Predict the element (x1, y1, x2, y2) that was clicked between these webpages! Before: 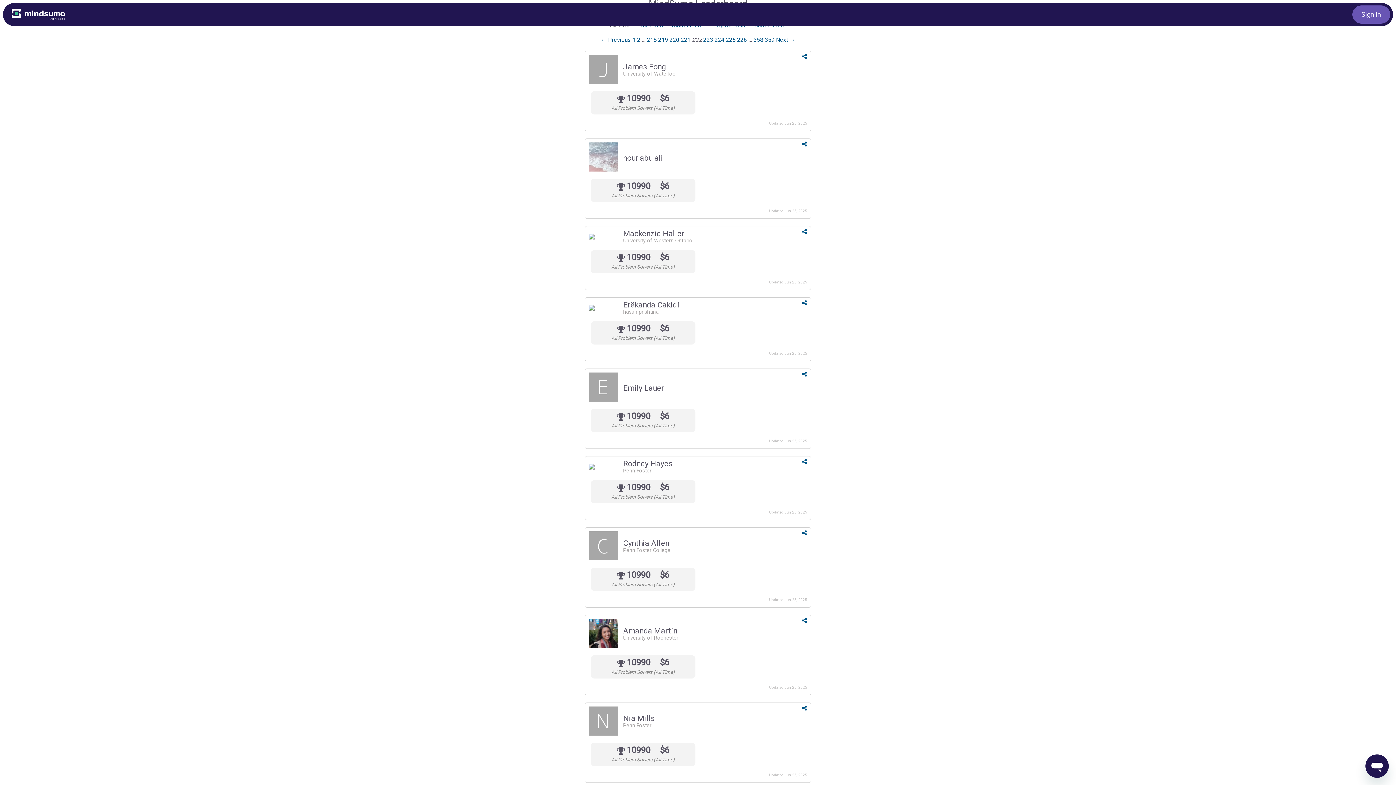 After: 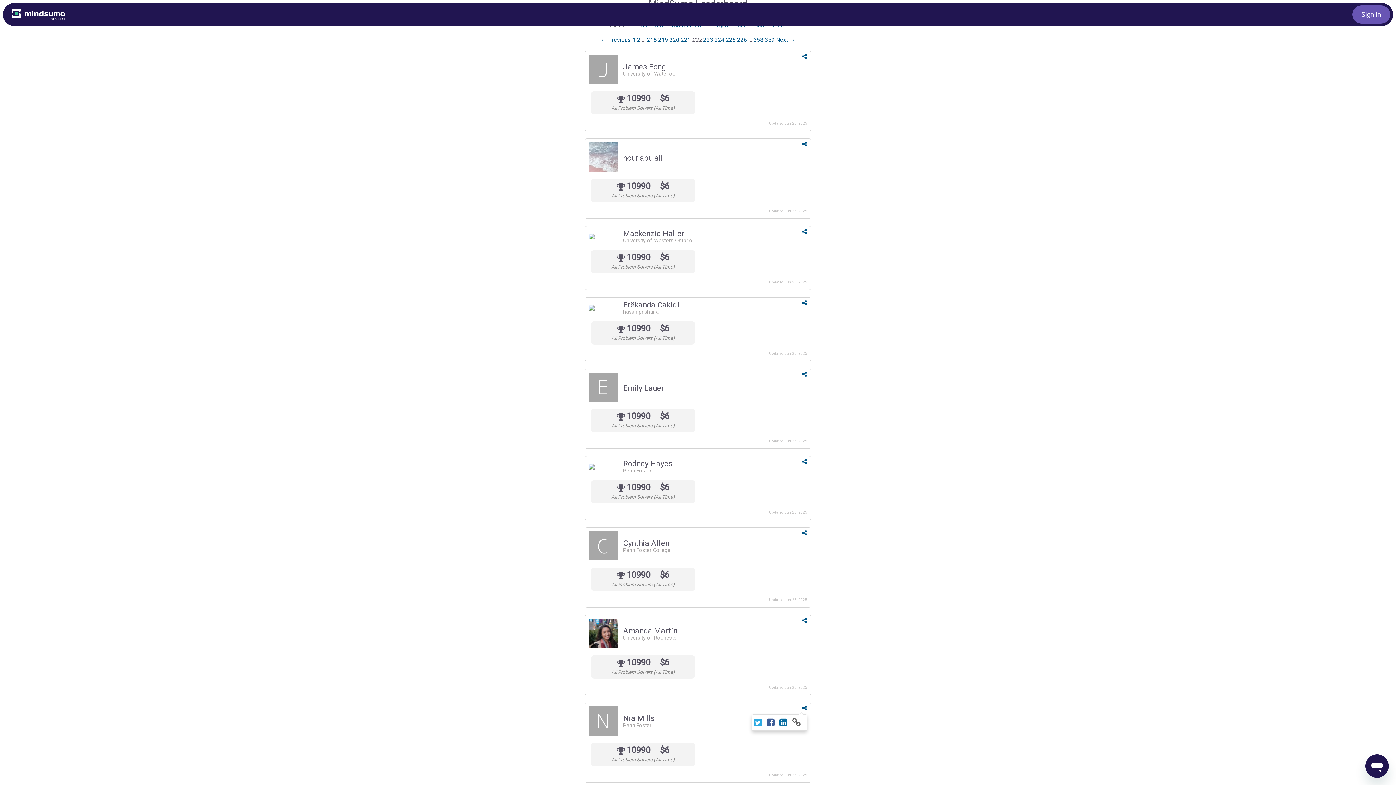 Action: bbox: (802, 705, 807, 712)